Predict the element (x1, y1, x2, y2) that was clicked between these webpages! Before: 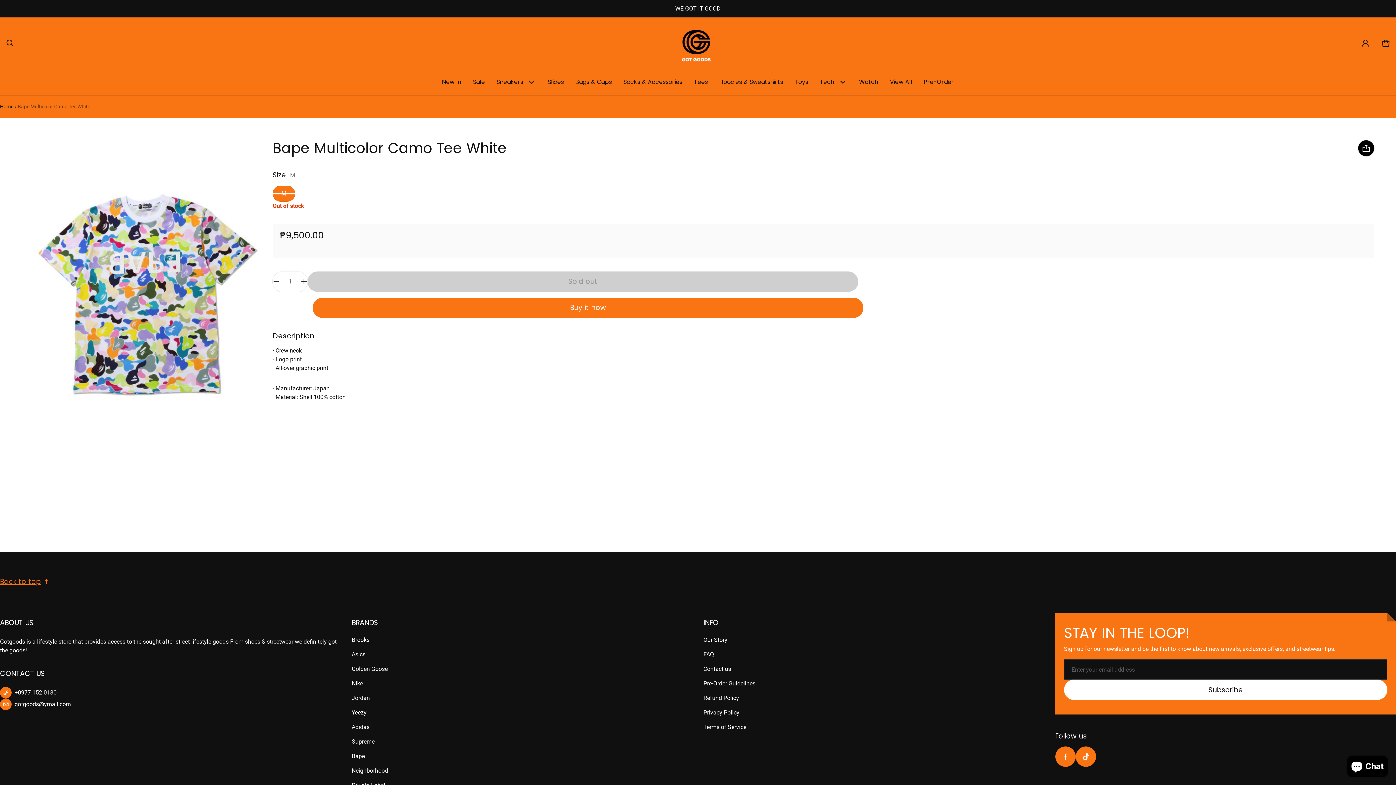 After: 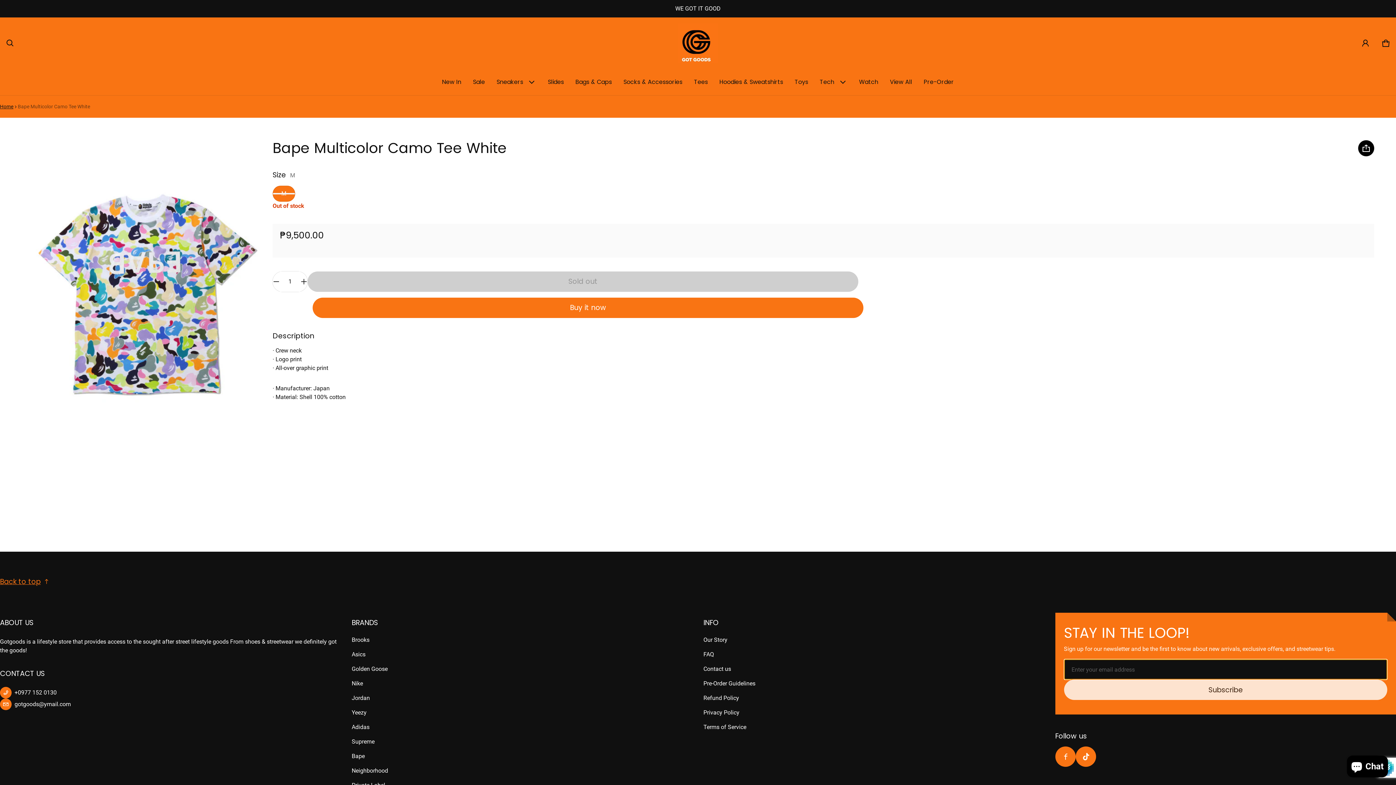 Action: label: Subscribe bbox: (1064, 680, 1387, 700)